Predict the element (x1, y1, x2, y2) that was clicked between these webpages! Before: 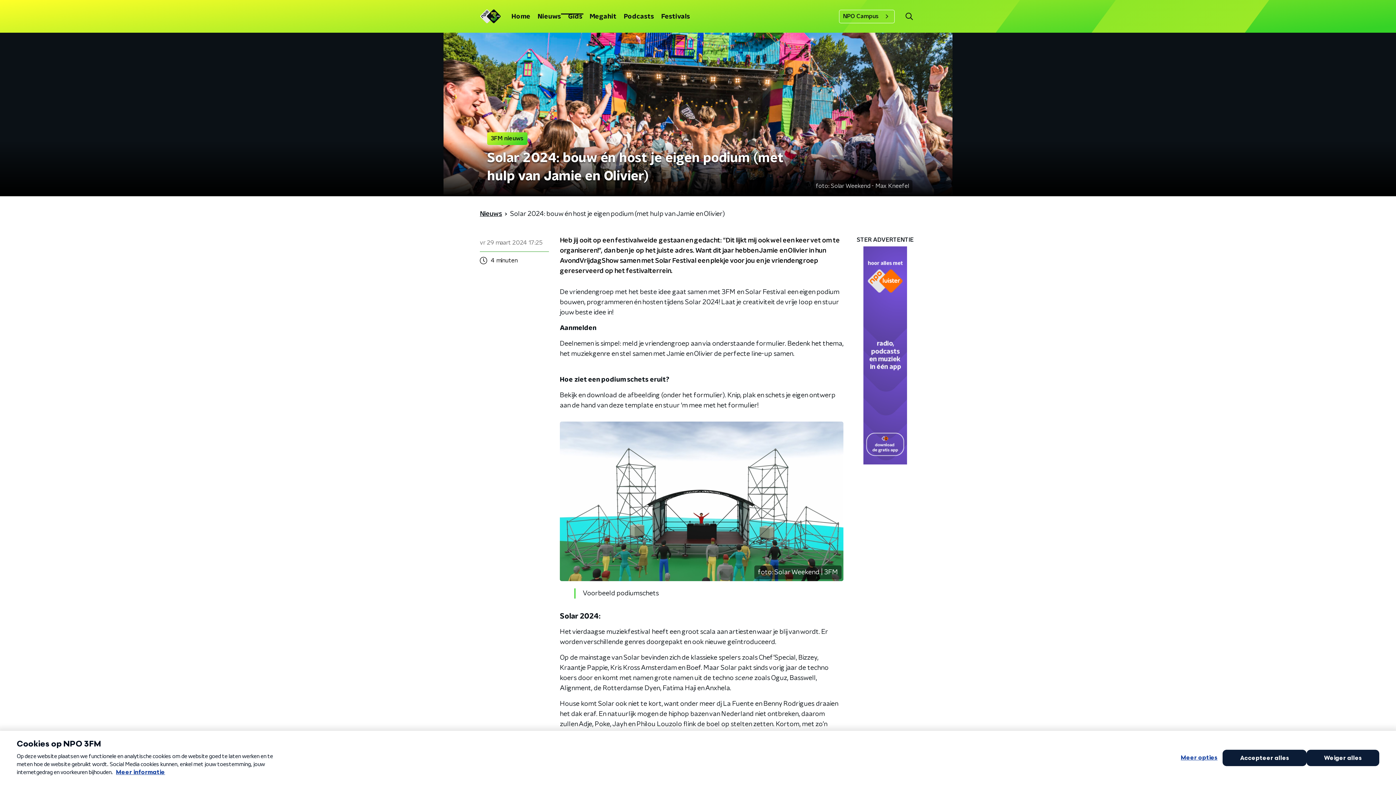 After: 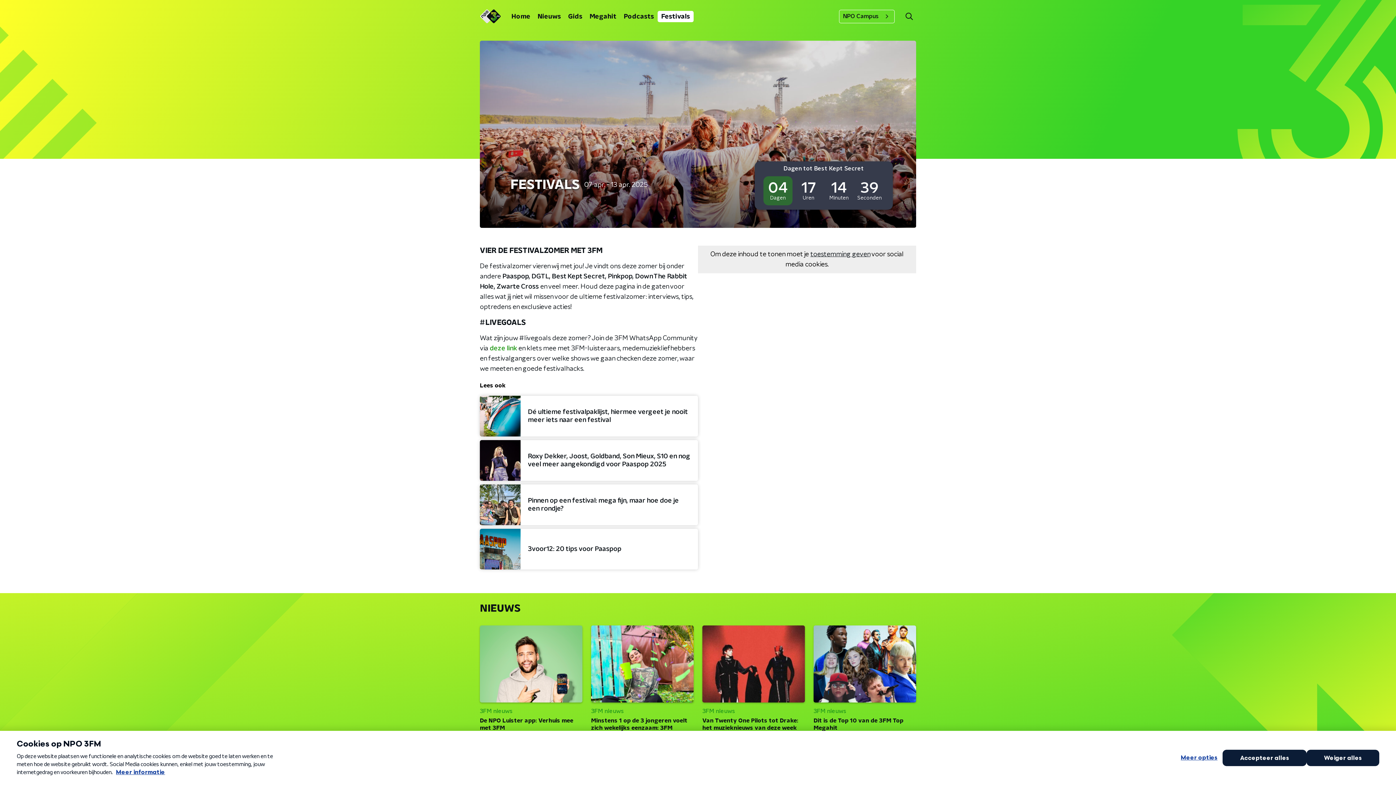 Action: label: Festivals bbox: (657, 10, 693, 22)